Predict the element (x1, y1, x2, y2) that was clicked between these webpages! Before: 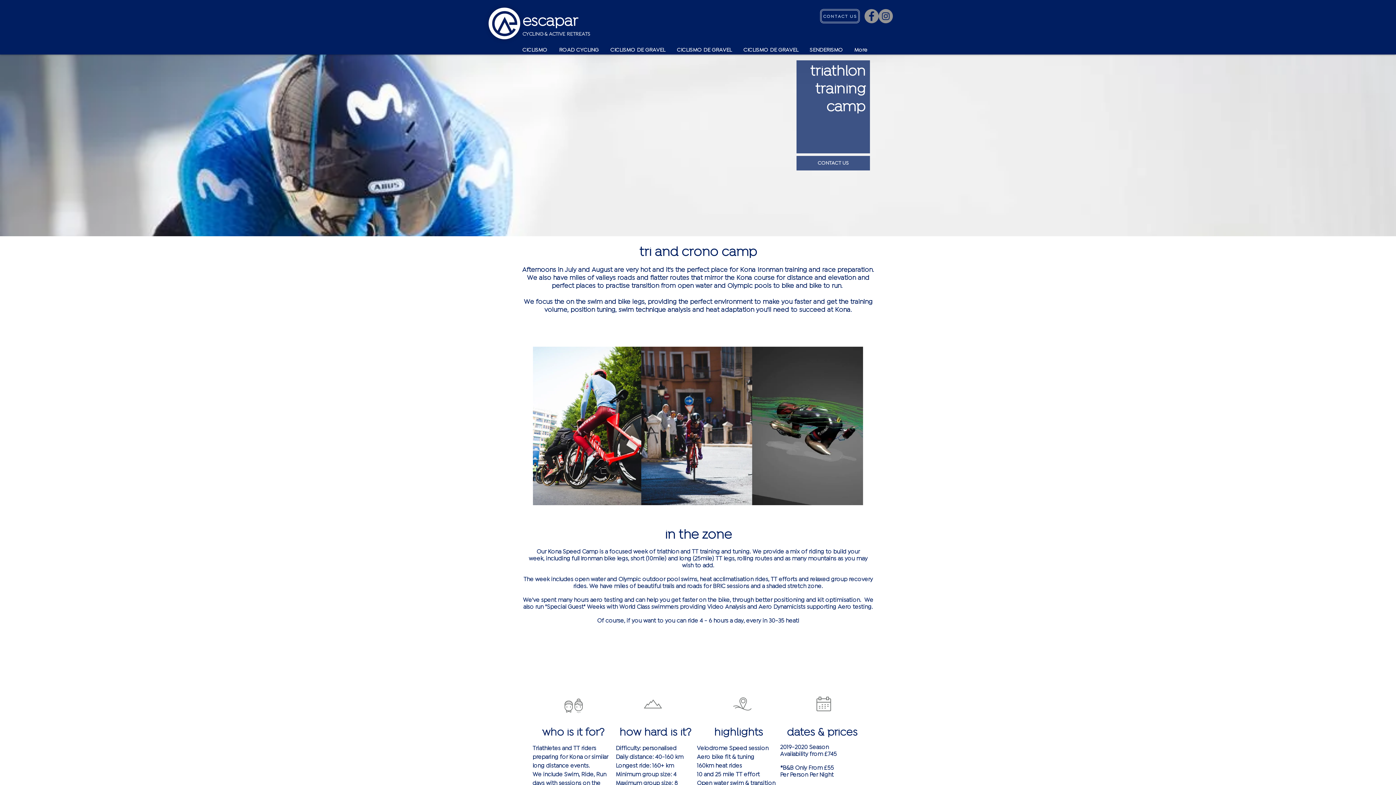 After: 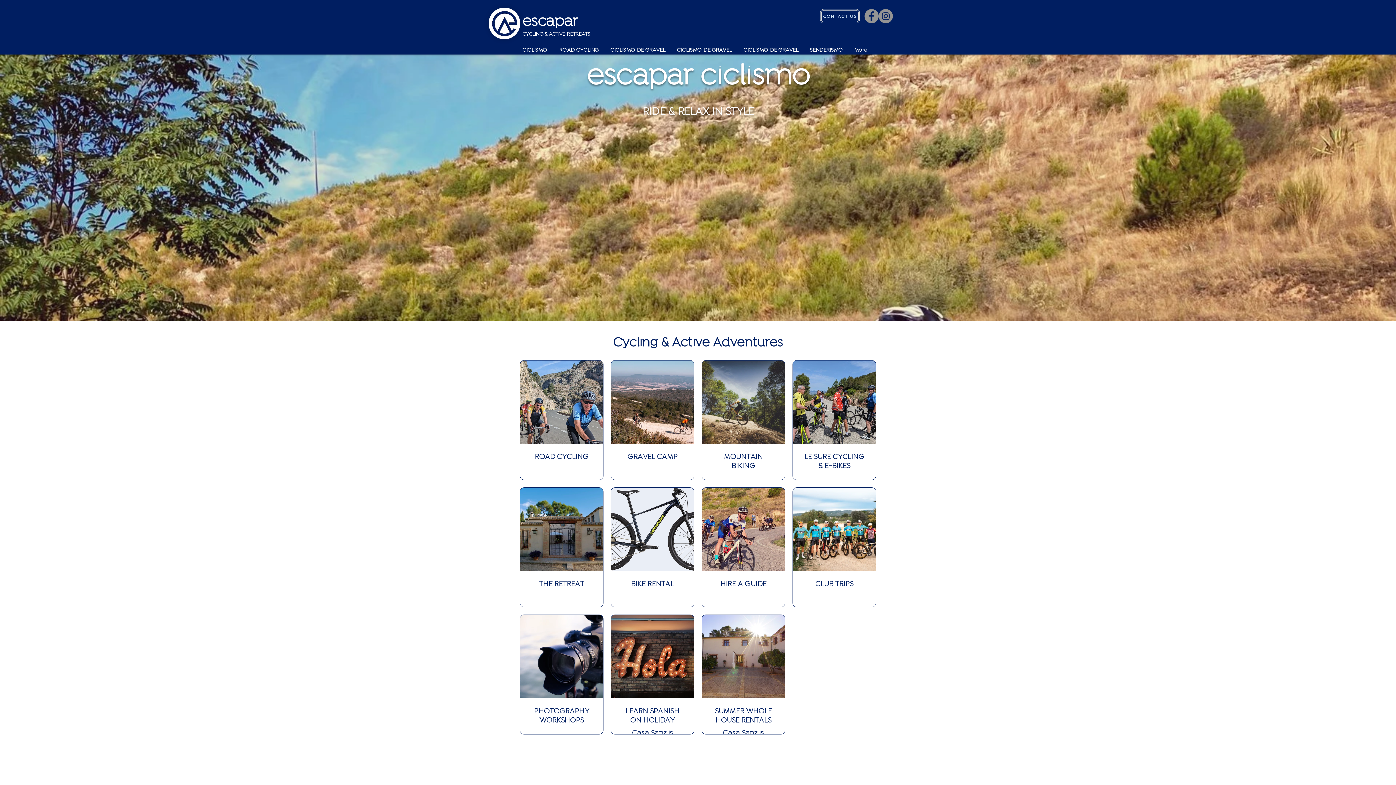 Action: bbox: (488, 7, 520, 39)